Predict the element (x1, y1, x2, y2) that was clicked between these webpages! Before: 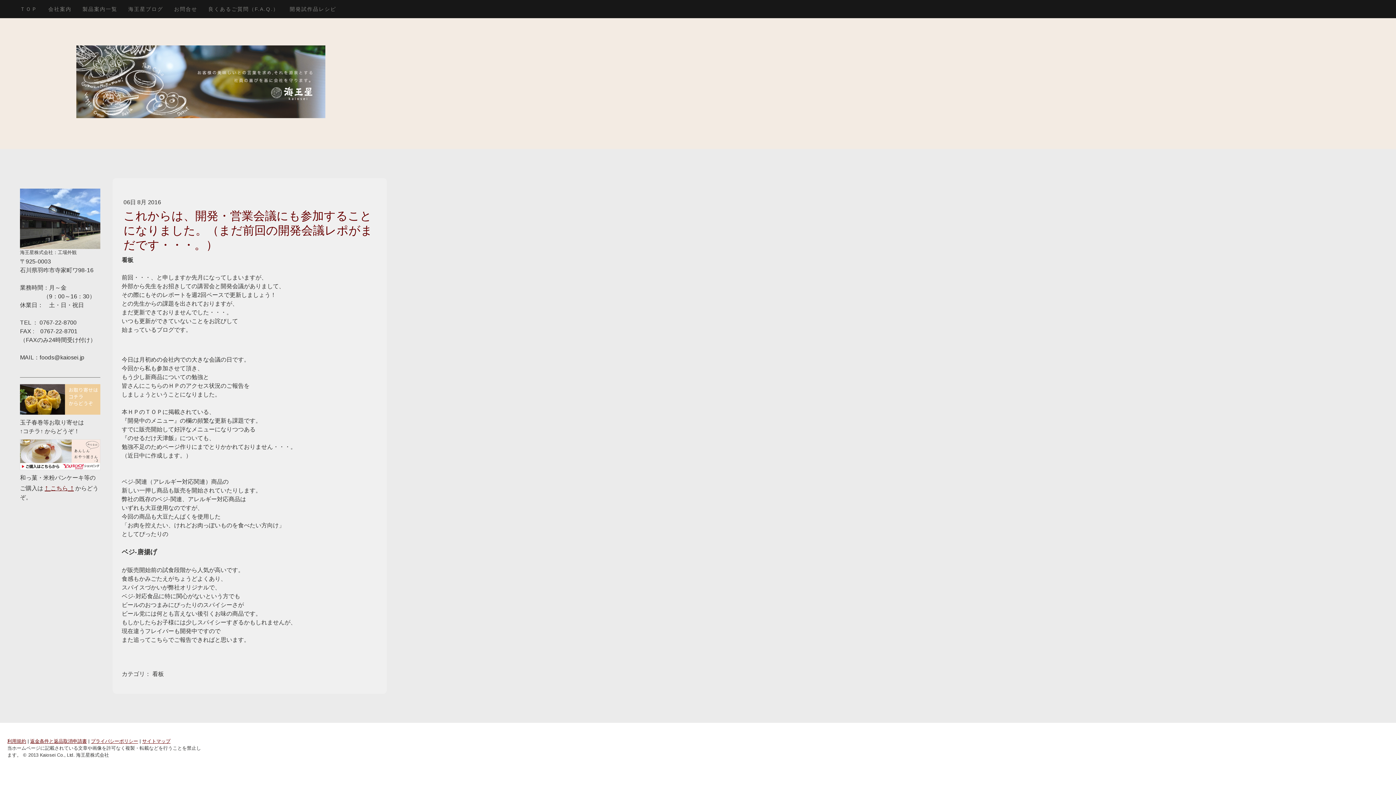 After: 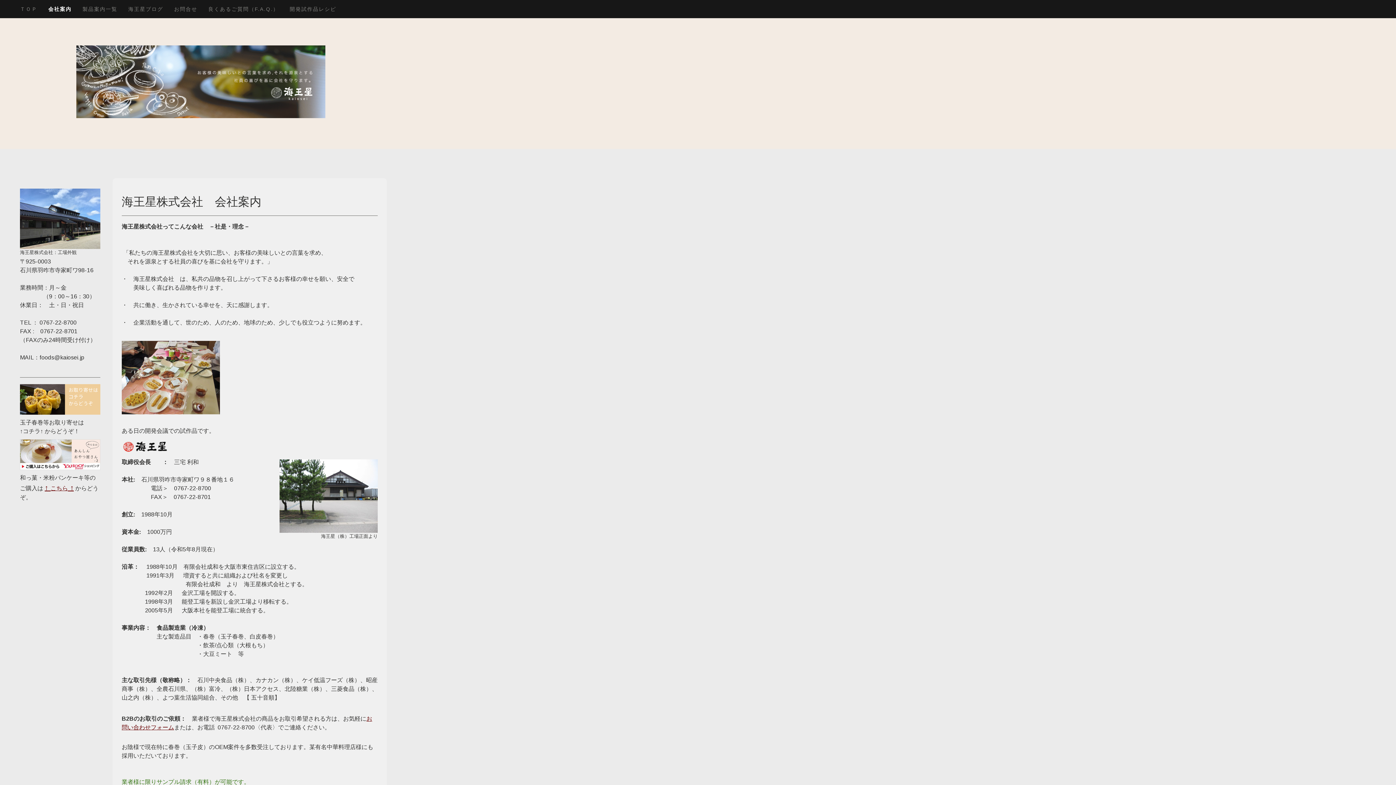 Action: bbox: (20, 189, 100, 195)